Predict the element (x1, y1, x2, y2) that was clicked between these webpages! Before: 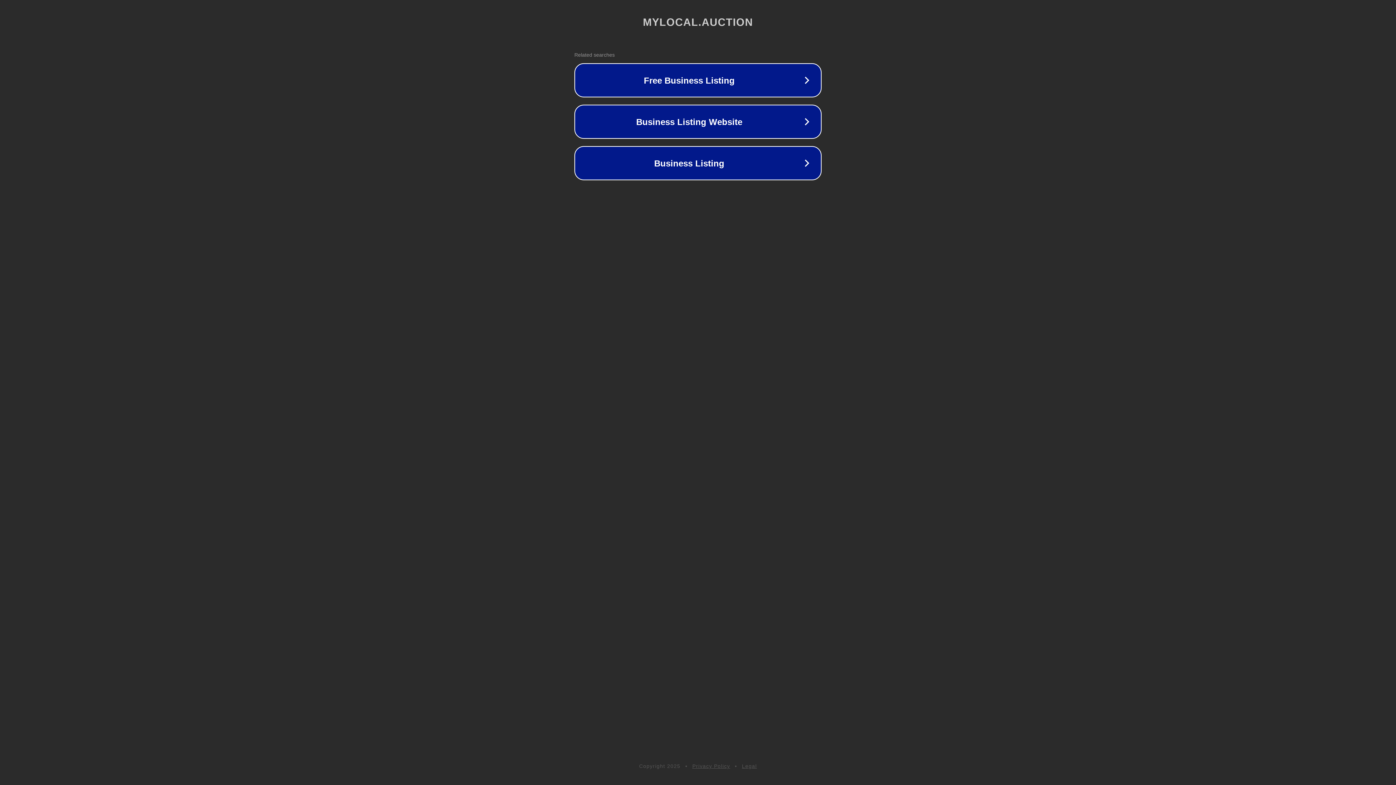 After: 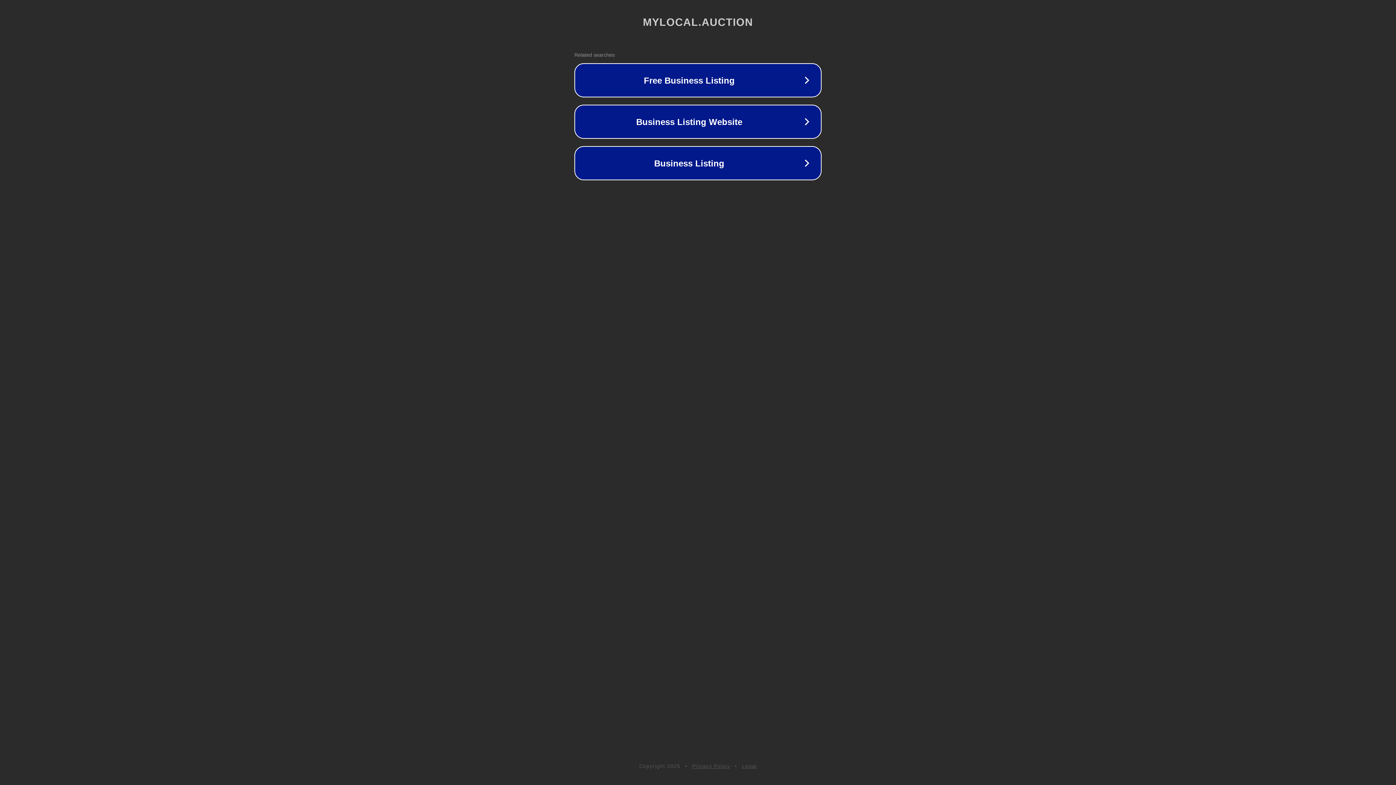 Action: label: Privacy Policy bbox: (692, 763, 730, 769)